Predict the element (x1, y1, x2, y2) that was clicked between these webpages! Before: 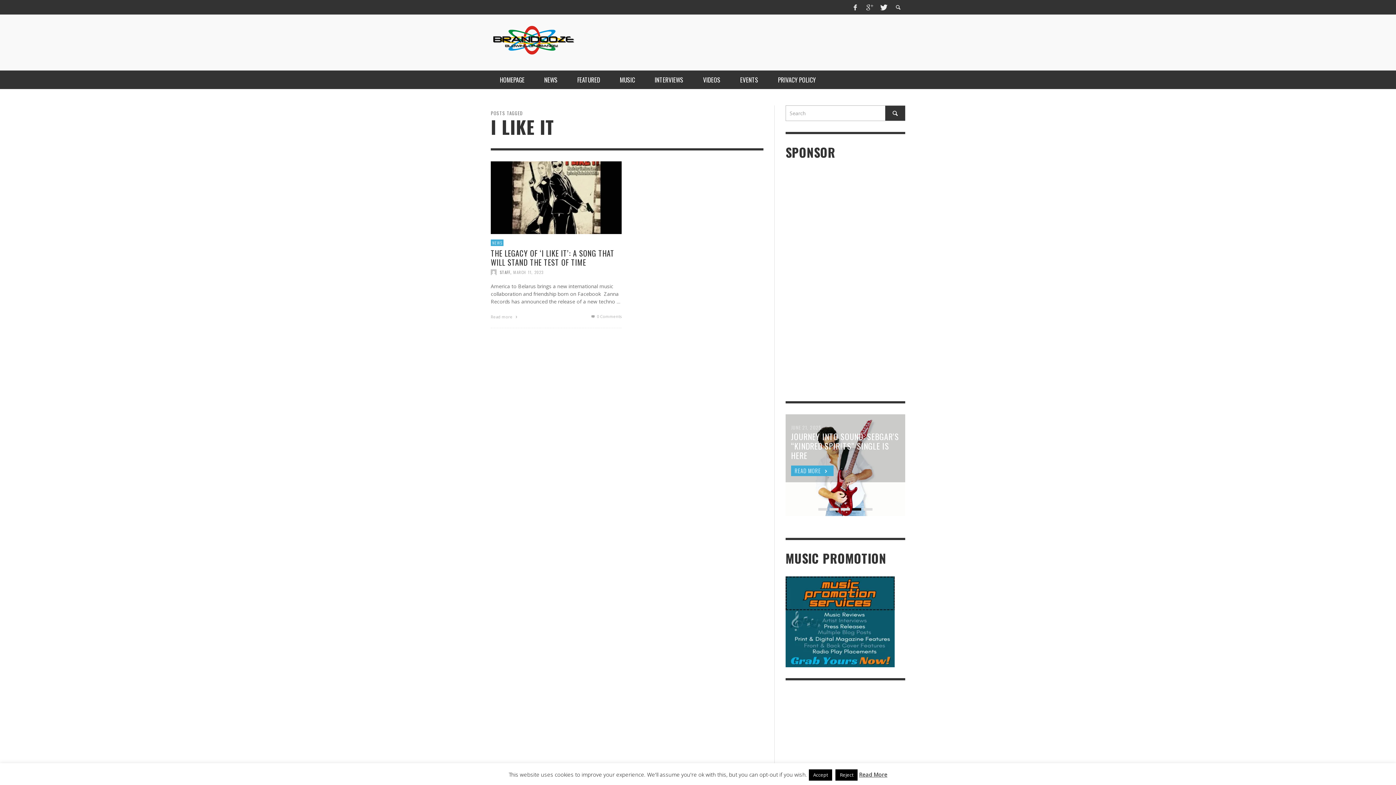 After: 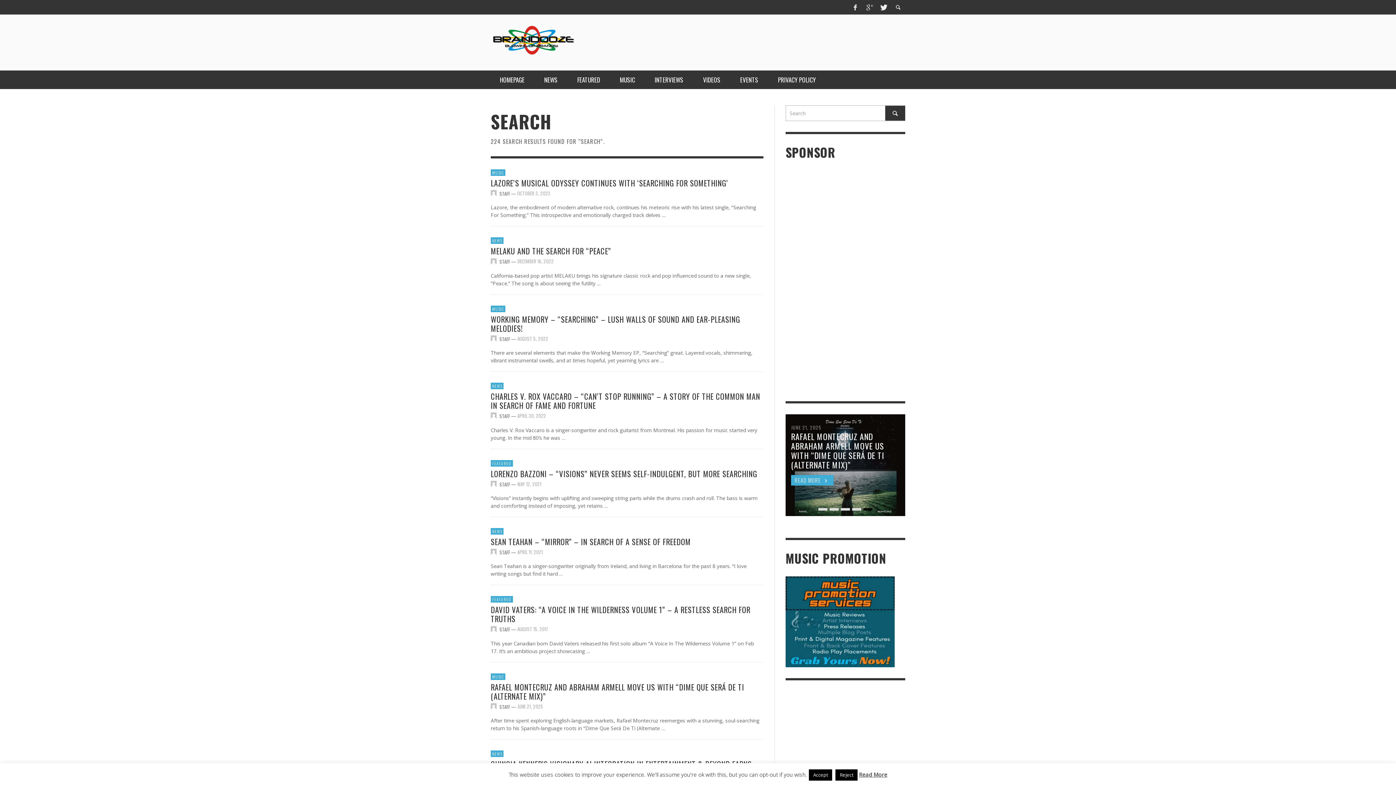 Action: bbox: (885, 105, 905, 121)